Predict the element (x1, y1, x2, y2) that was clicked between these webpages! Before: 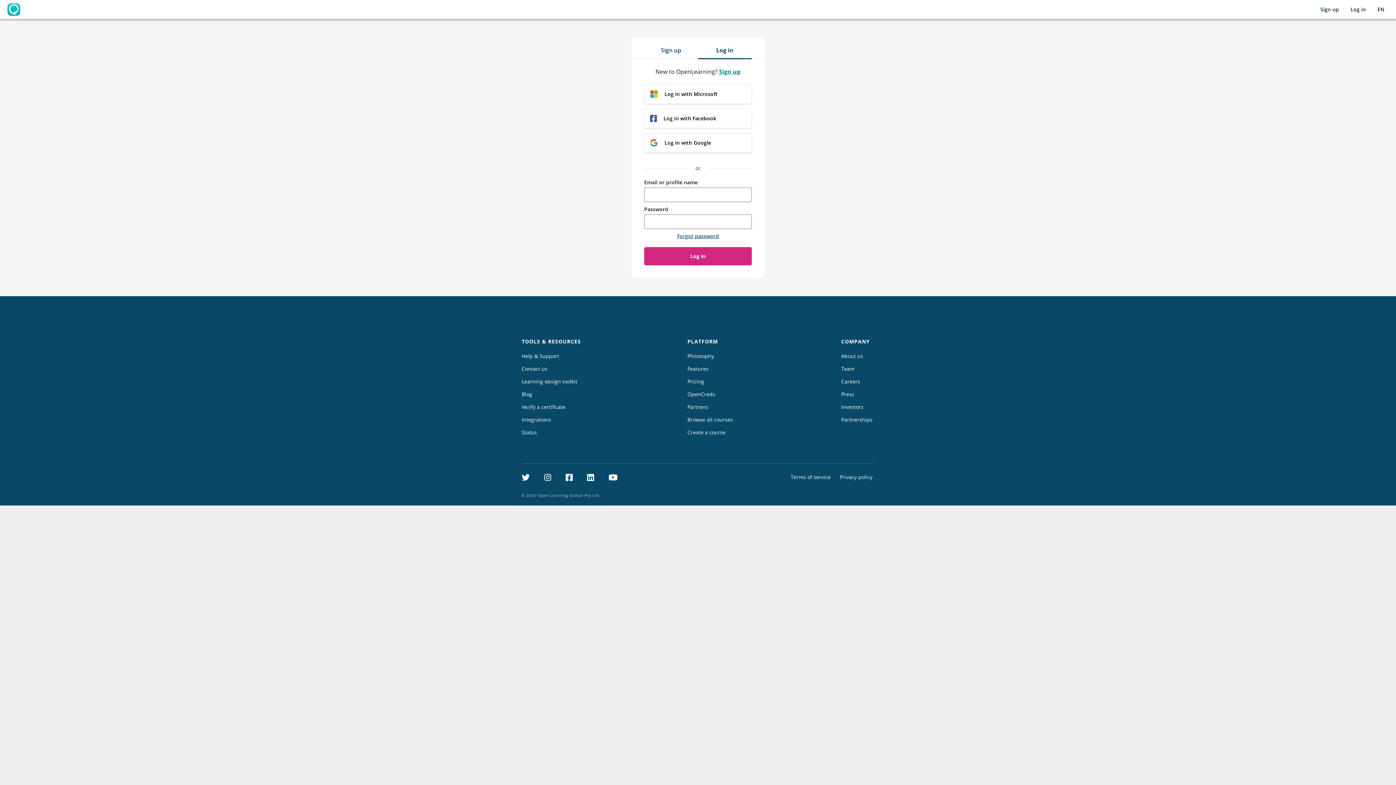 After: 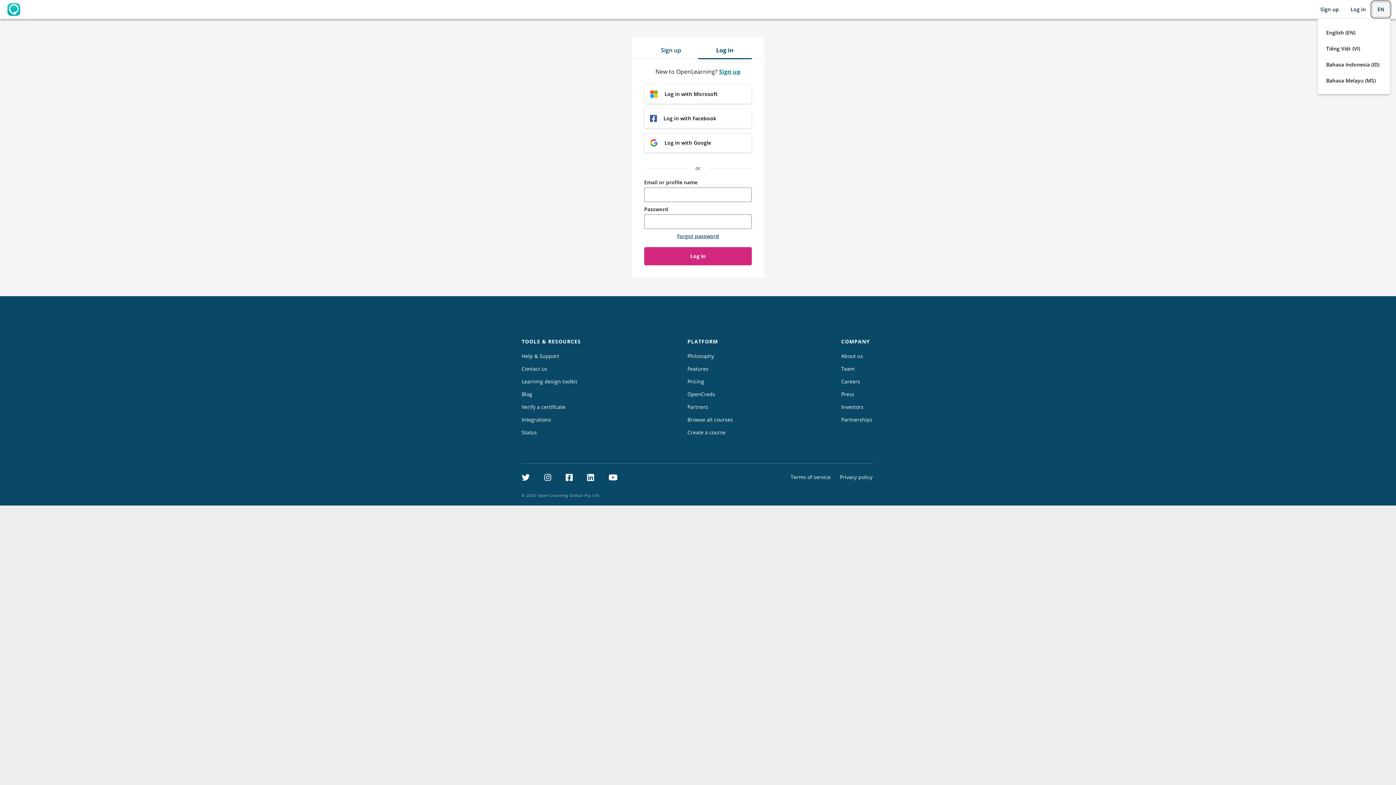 Action: label: Selected language: English (EN) bbox: (1372, 1, 1390, 17)